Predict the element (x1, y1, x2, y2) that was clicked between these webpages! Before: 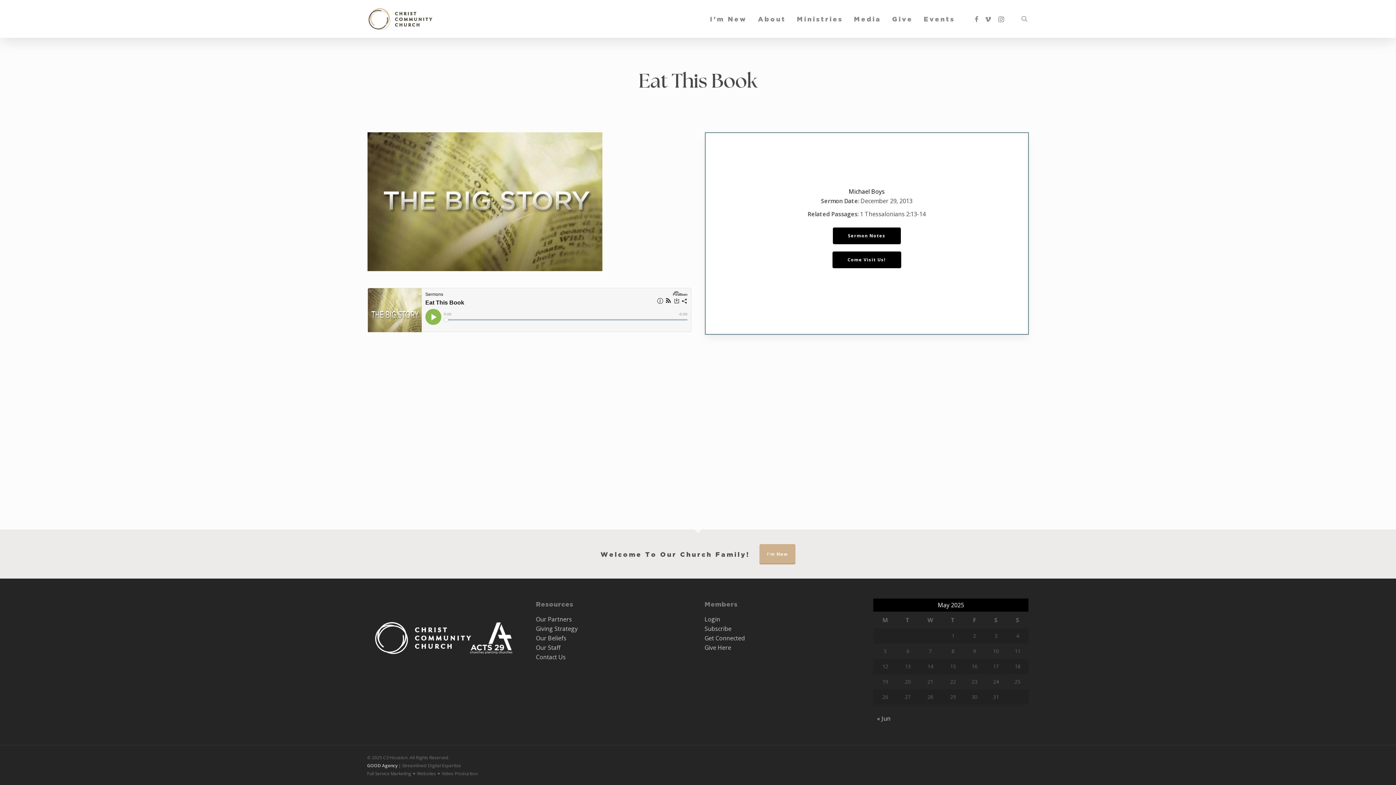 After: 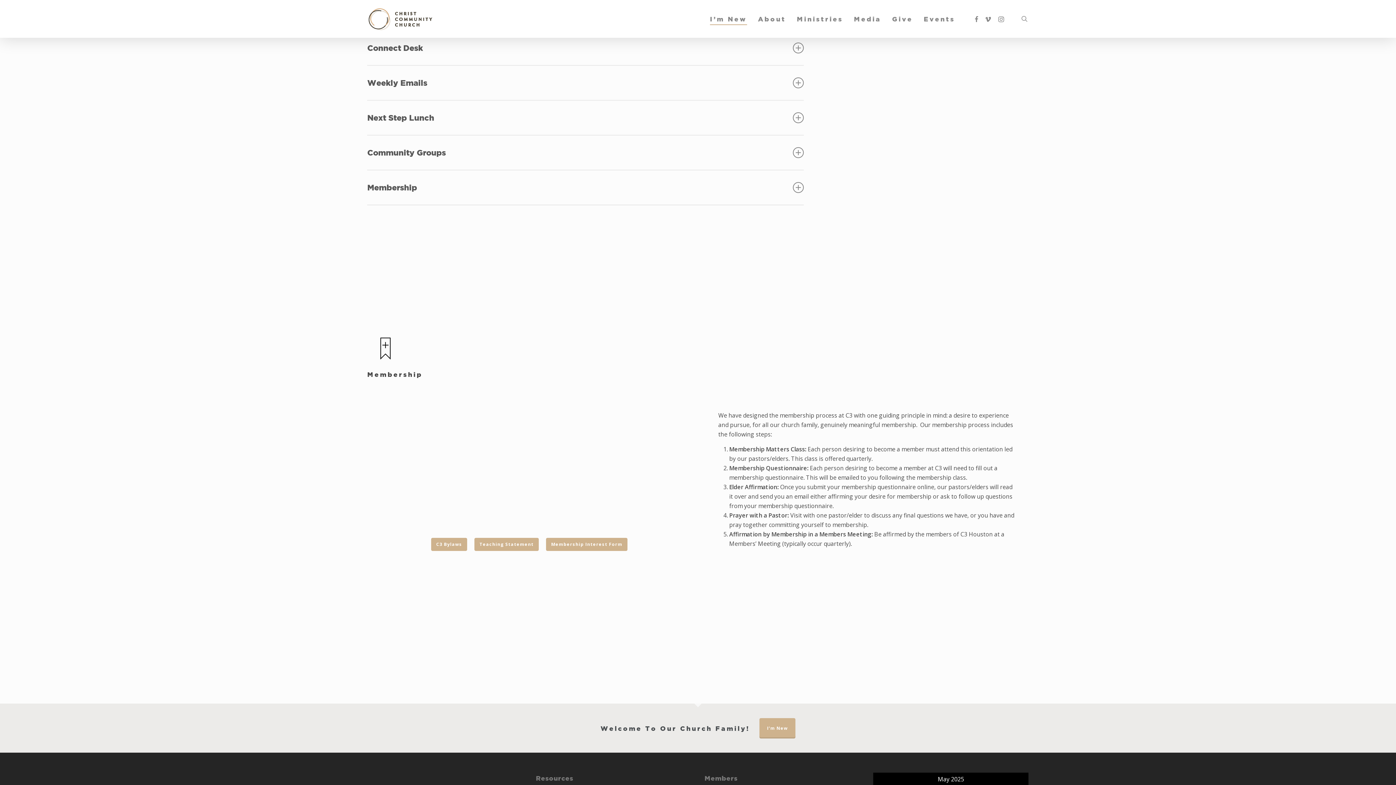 Action: bbox: (704, 634, 744, 642) label: Get Connected